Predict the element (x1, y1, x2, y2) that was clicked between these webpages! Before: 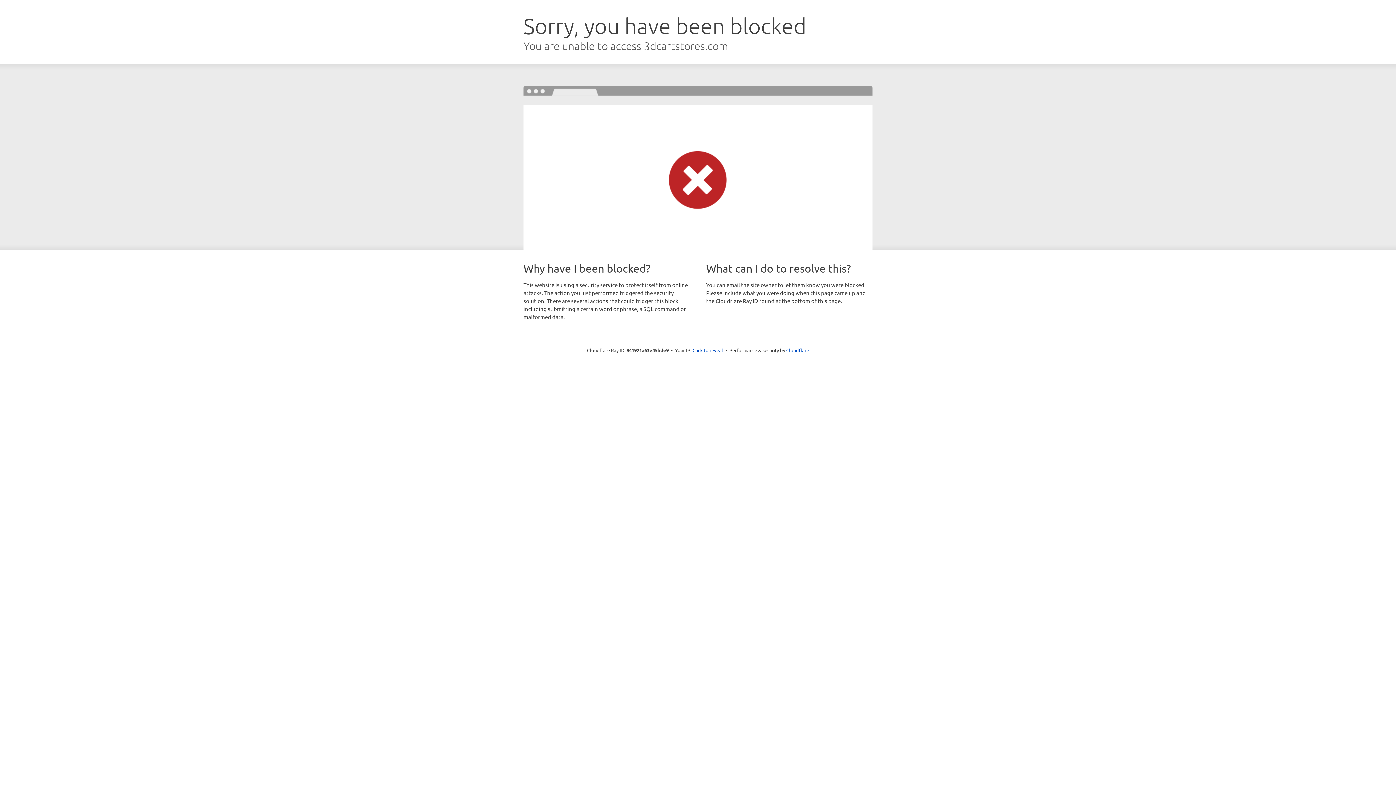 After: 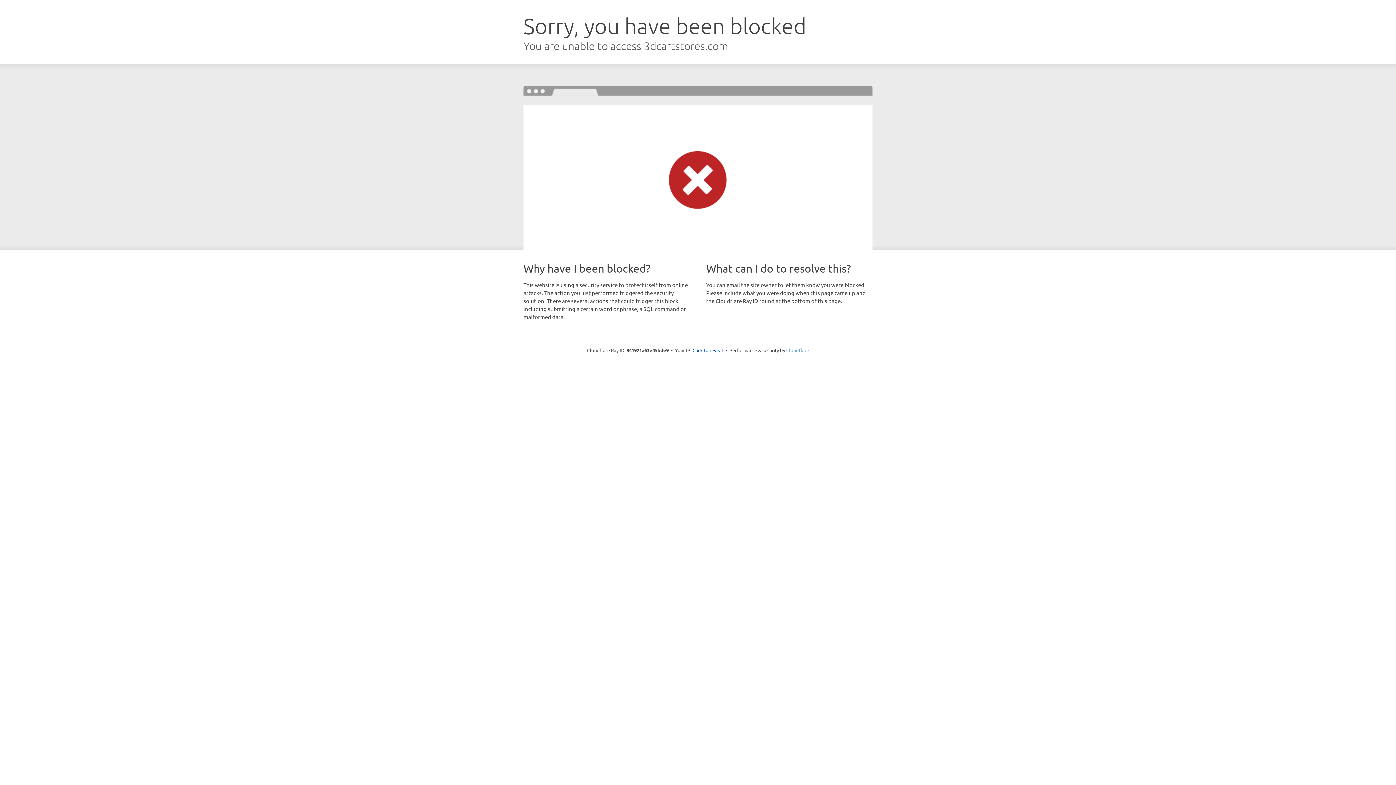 Action: bbox: (786, 347, 809, 353) label: Cloudflare